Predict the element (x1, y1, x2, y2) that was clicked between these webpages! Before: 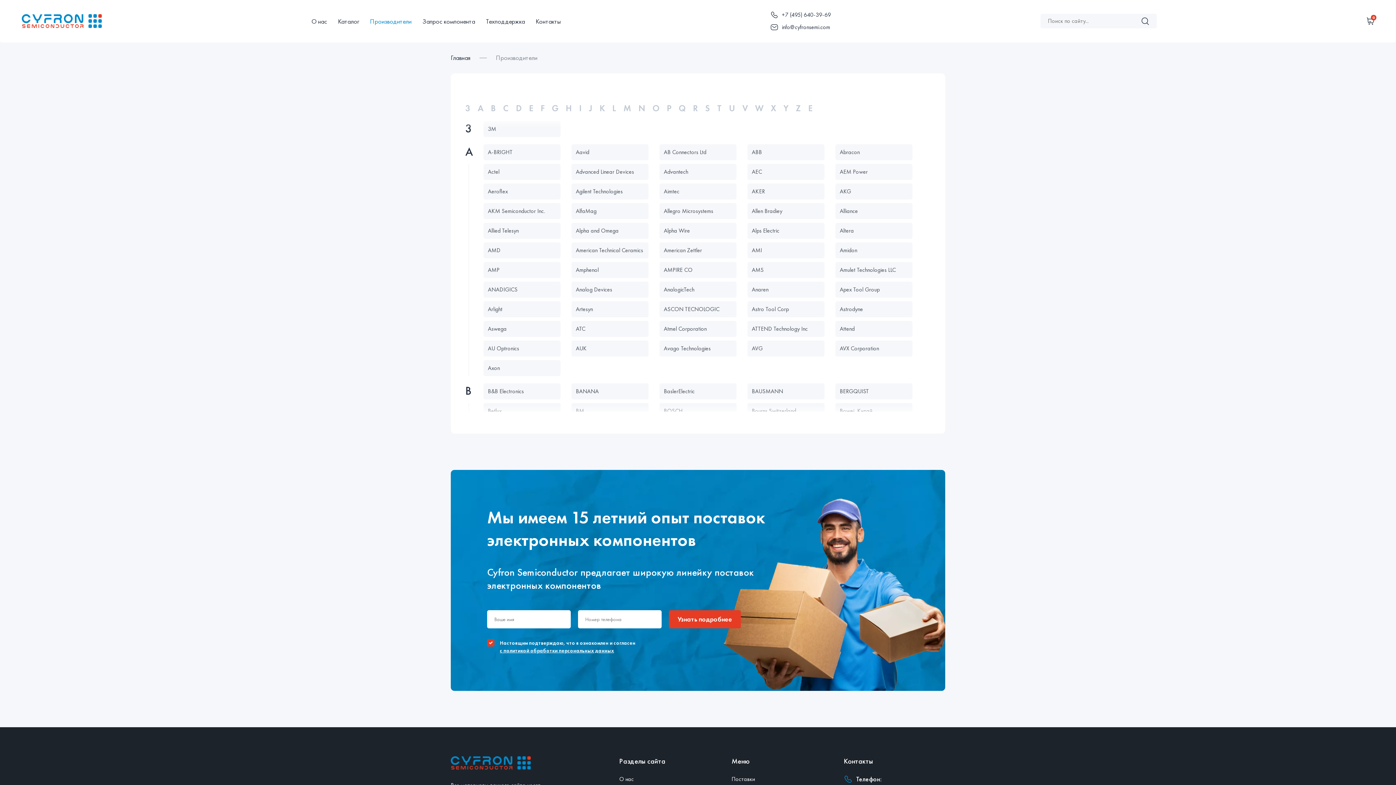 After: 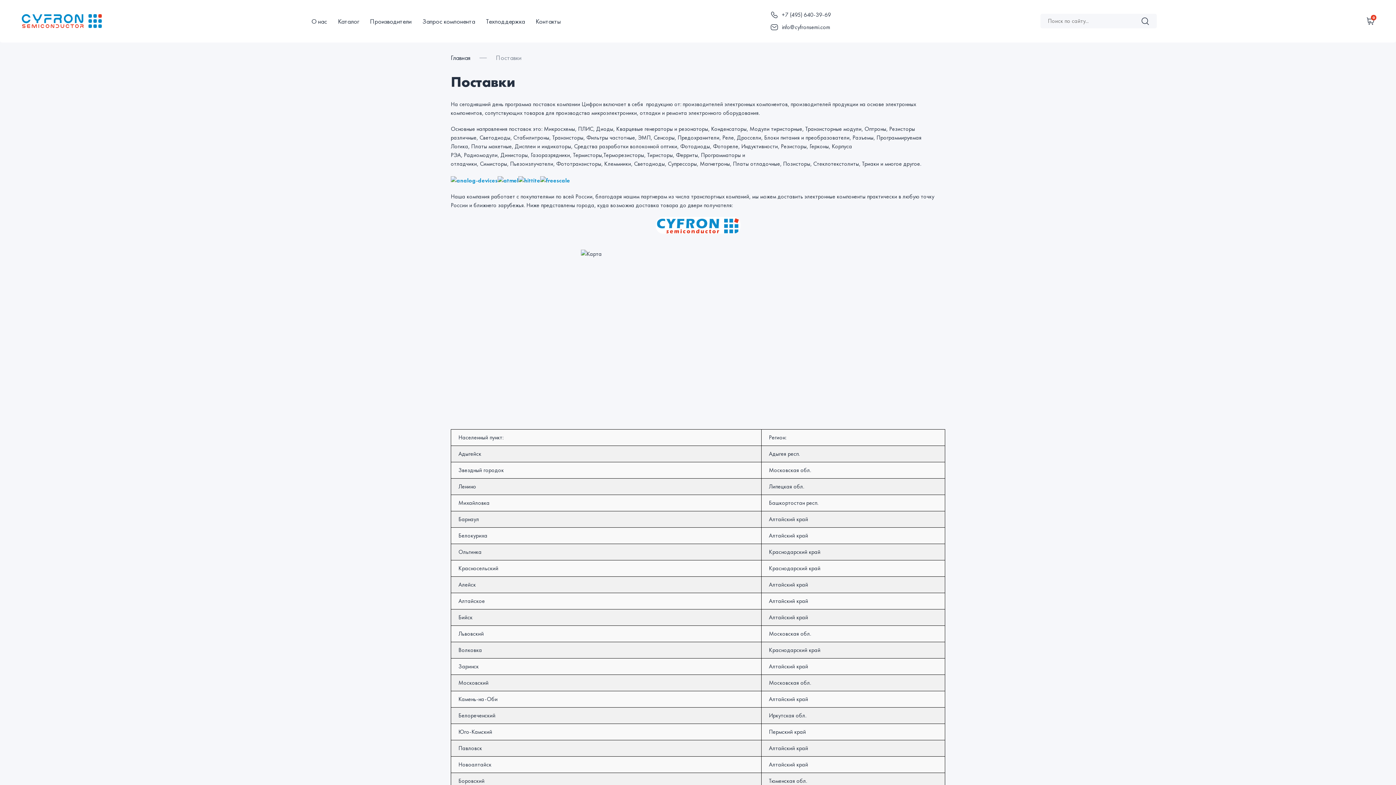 Action: label: Поставки bbox: (731, 775, 755, 783)